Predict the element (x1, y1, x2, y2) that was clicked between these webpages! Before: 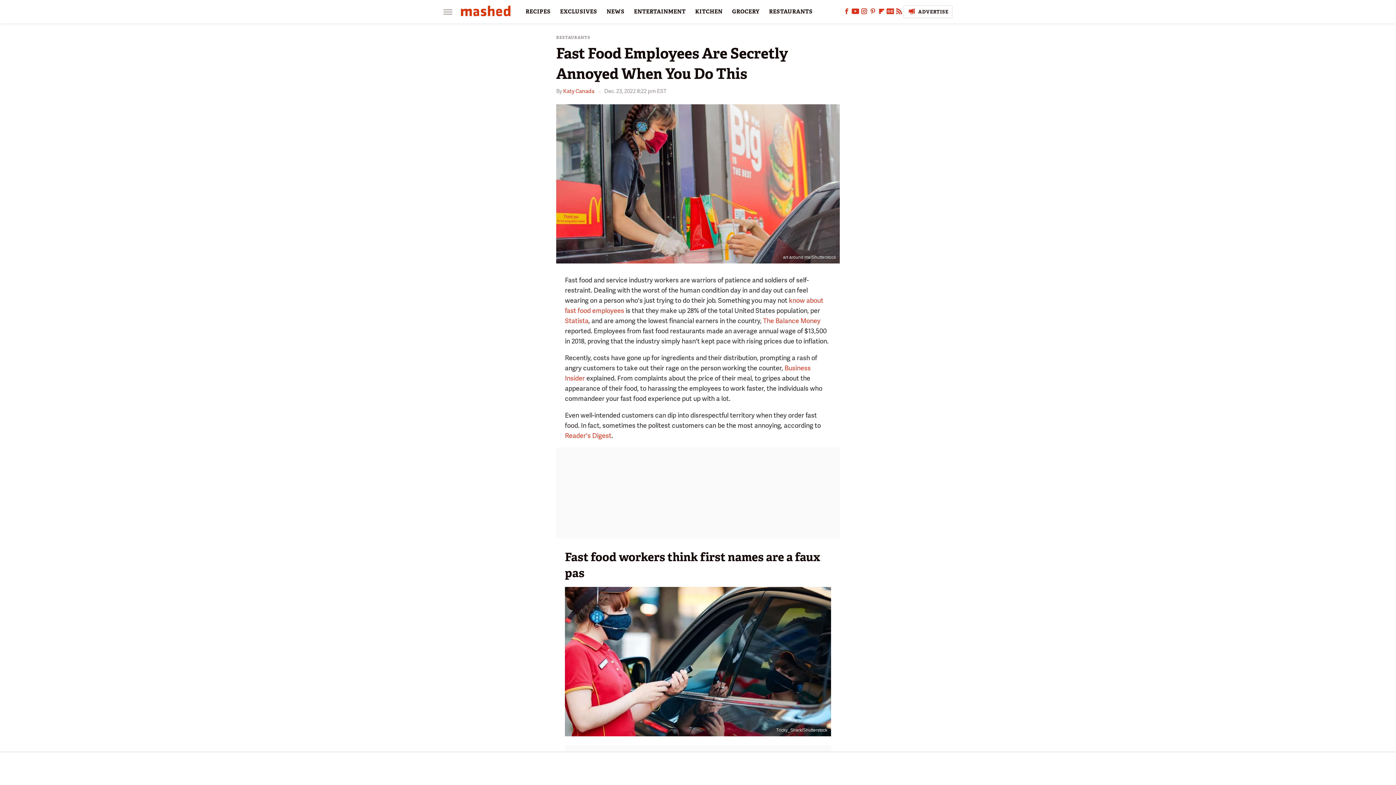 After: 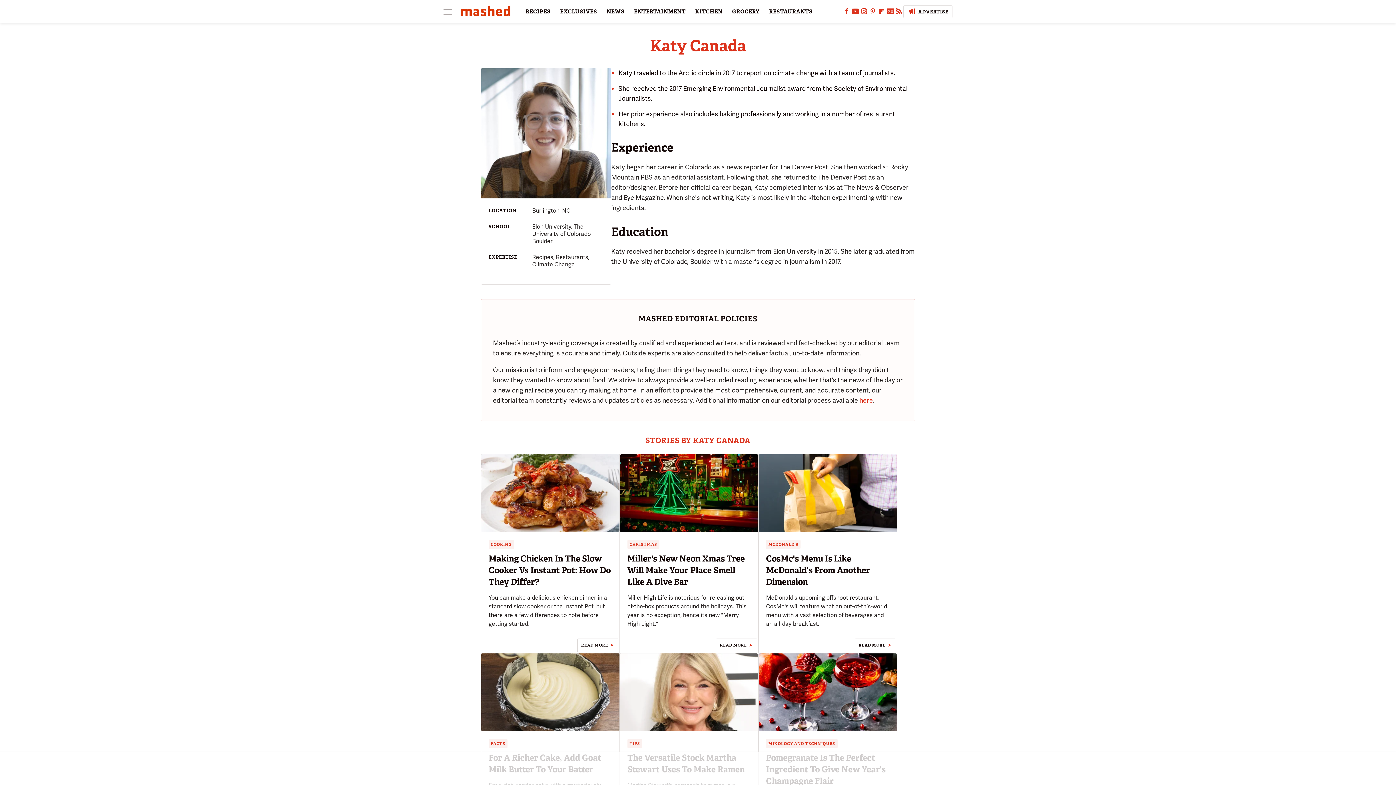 Action: bbox: (563, 87, 594, 94) label: Katy Canada